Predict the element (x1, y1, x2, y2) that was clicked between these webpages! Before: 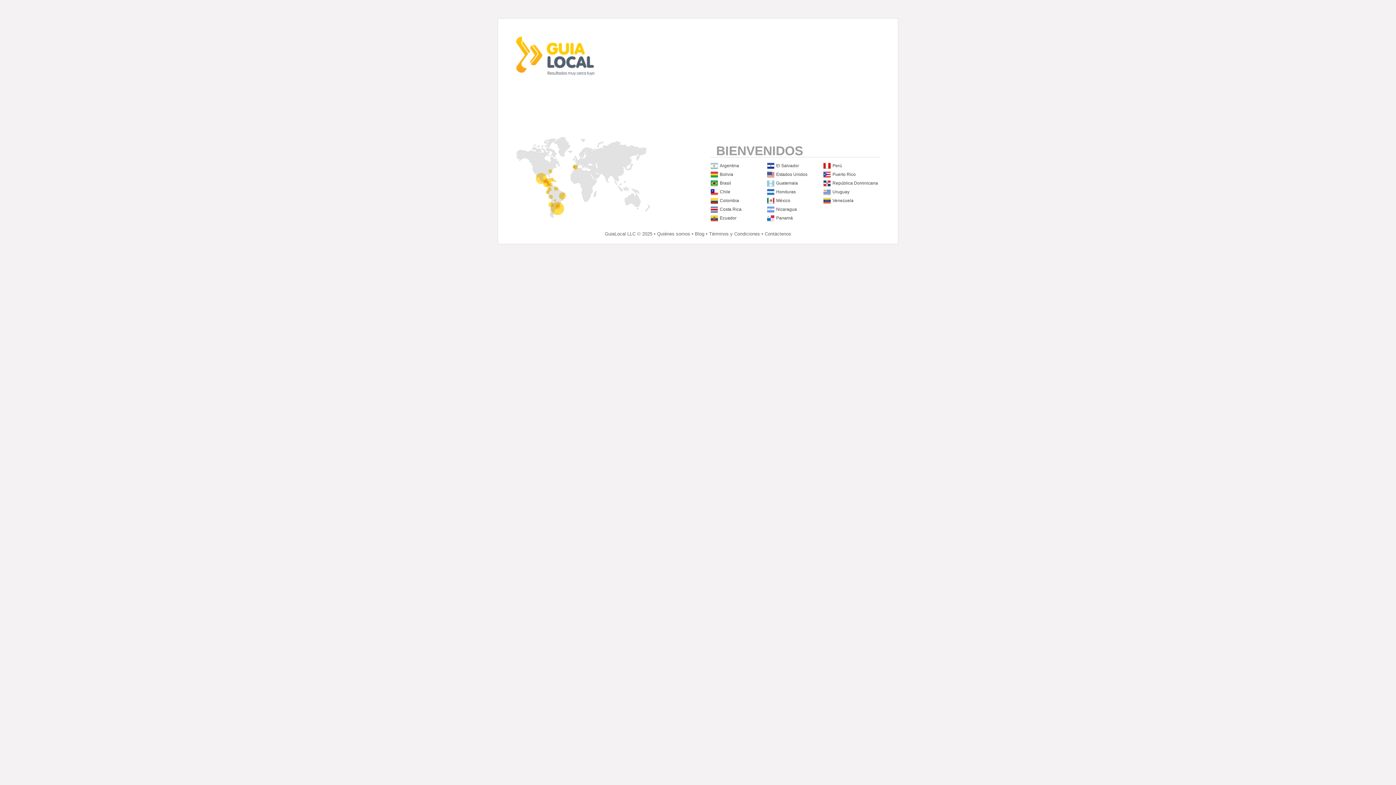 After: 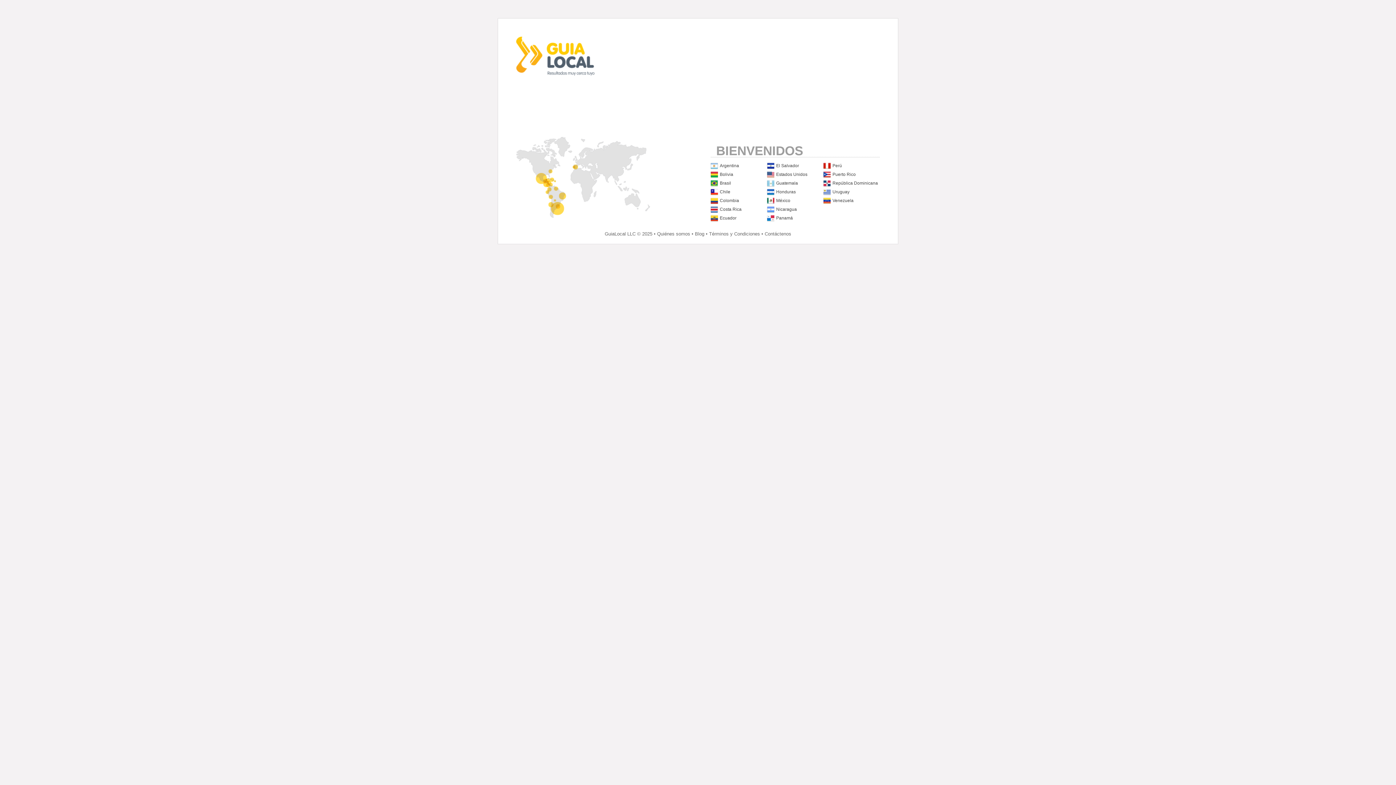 Action: bbox: (776, 172, 807, 177) label: Estados Unidos